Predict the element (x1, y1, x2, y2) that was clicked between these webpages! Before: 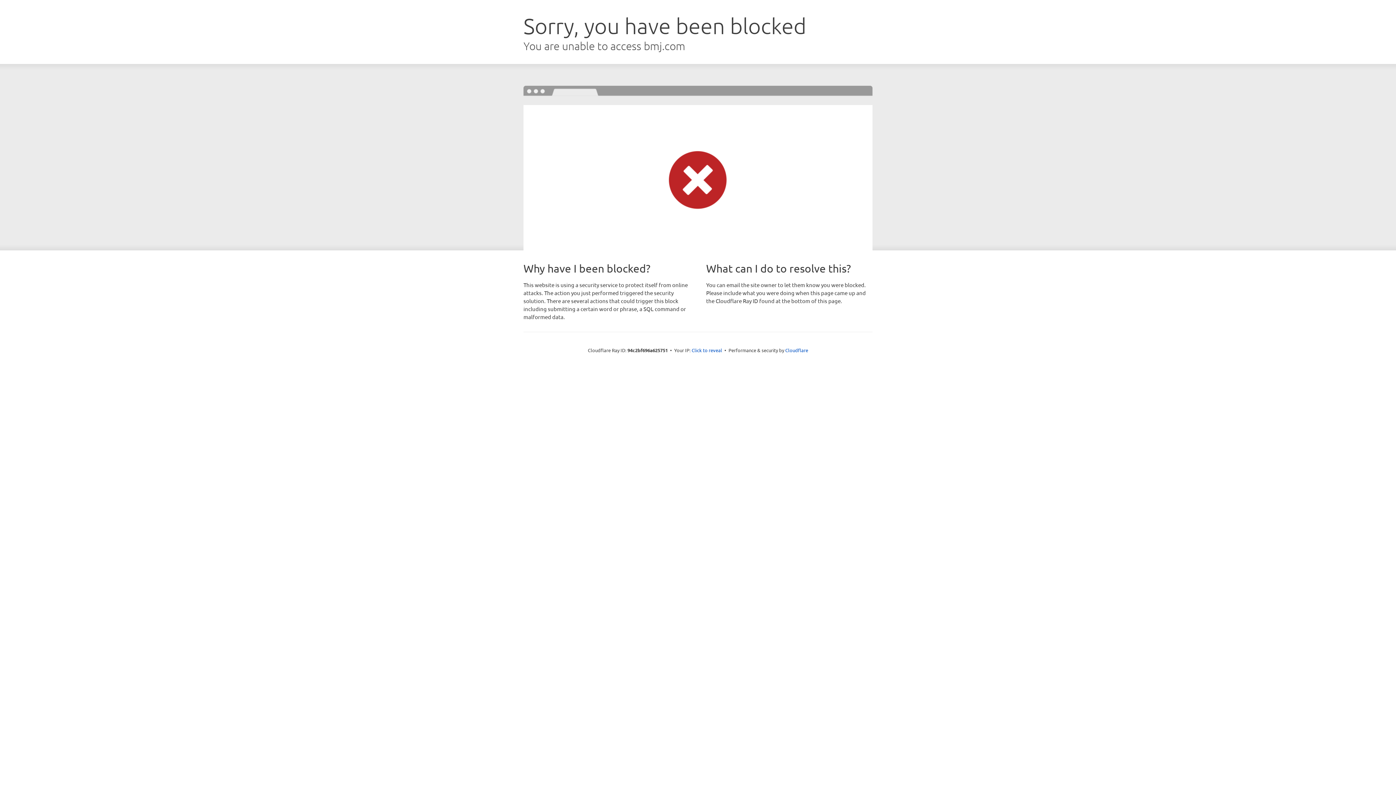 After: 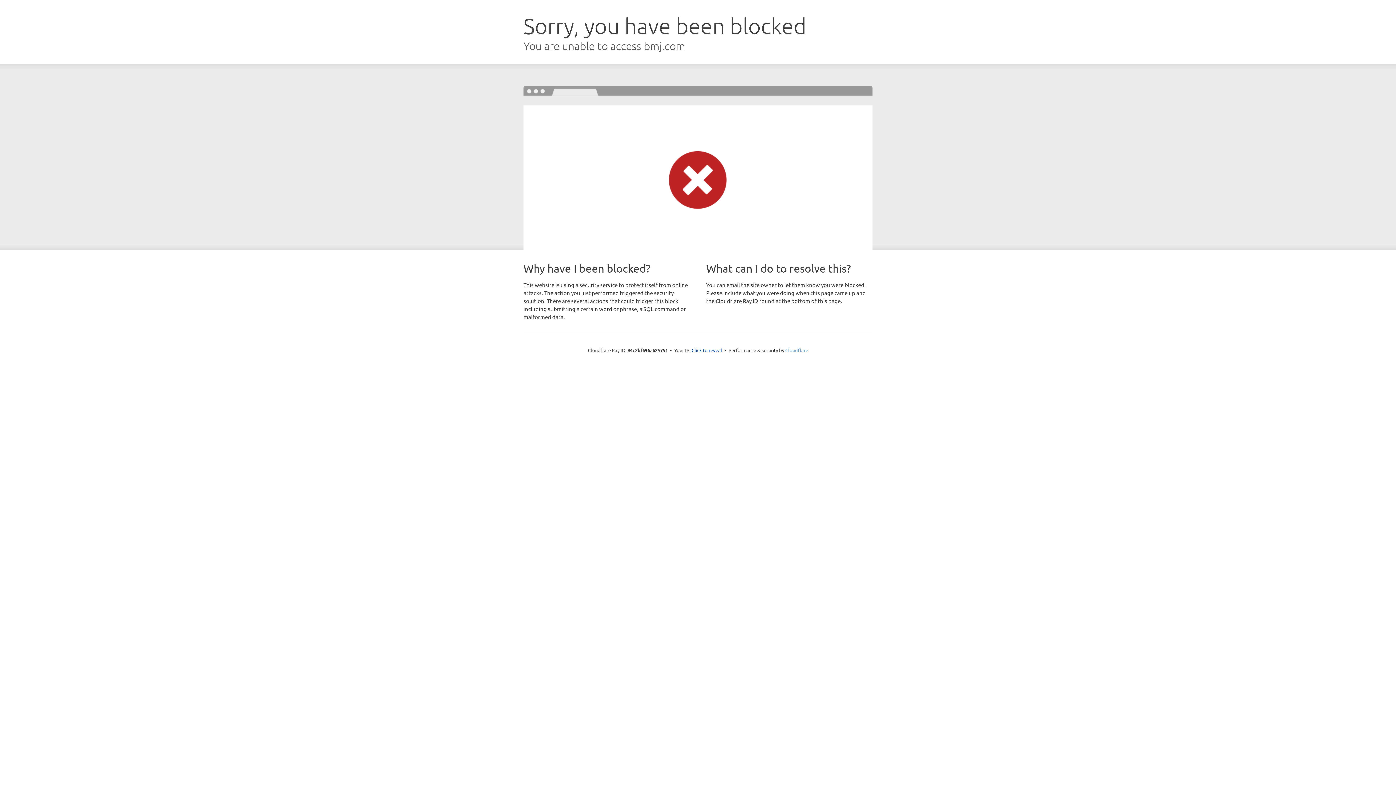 Action: label: Cloudflare bbox: (785, 347, 808, 353)